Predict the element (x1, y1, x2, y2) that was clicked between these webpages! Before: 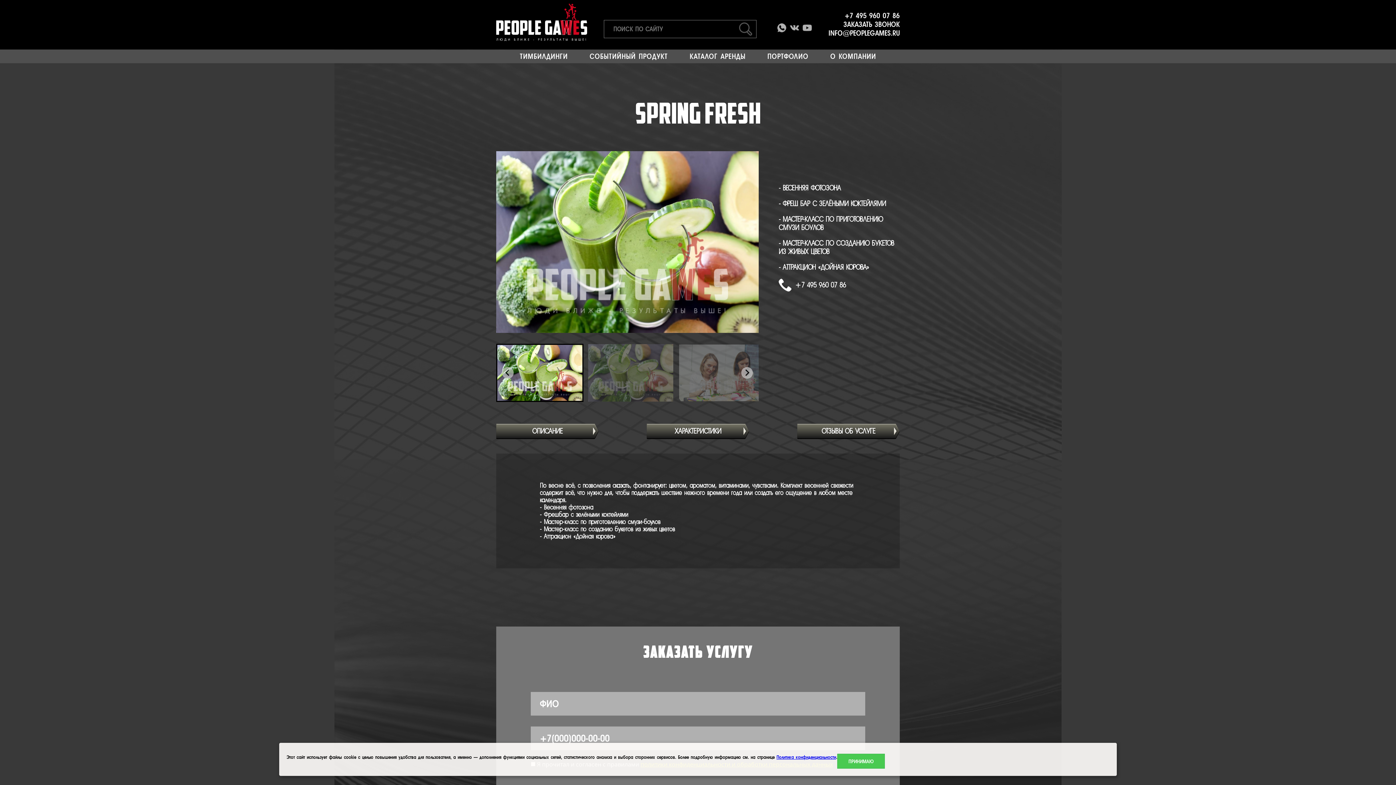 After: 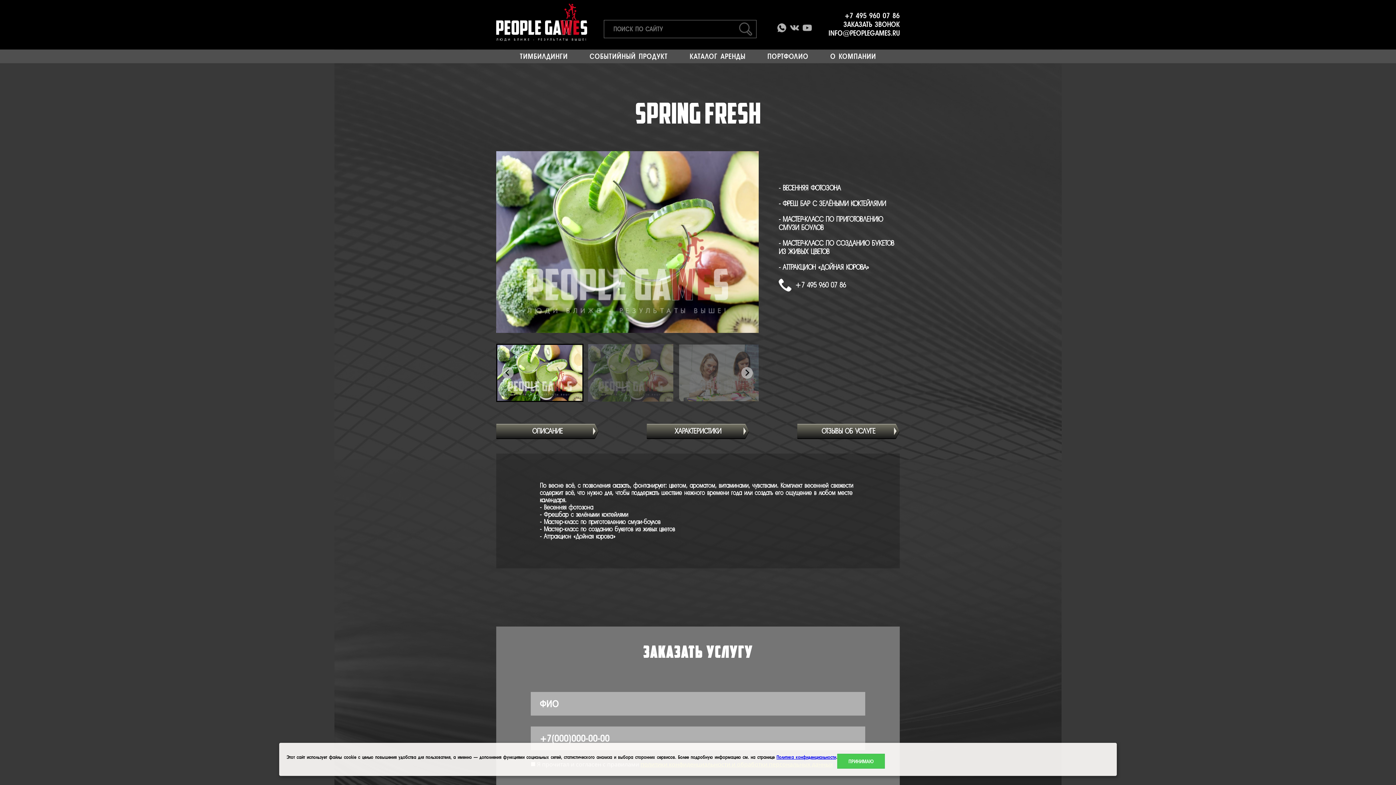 Action: label: +7 495 960 07 86 bbox: (778, 278, 900, 291)